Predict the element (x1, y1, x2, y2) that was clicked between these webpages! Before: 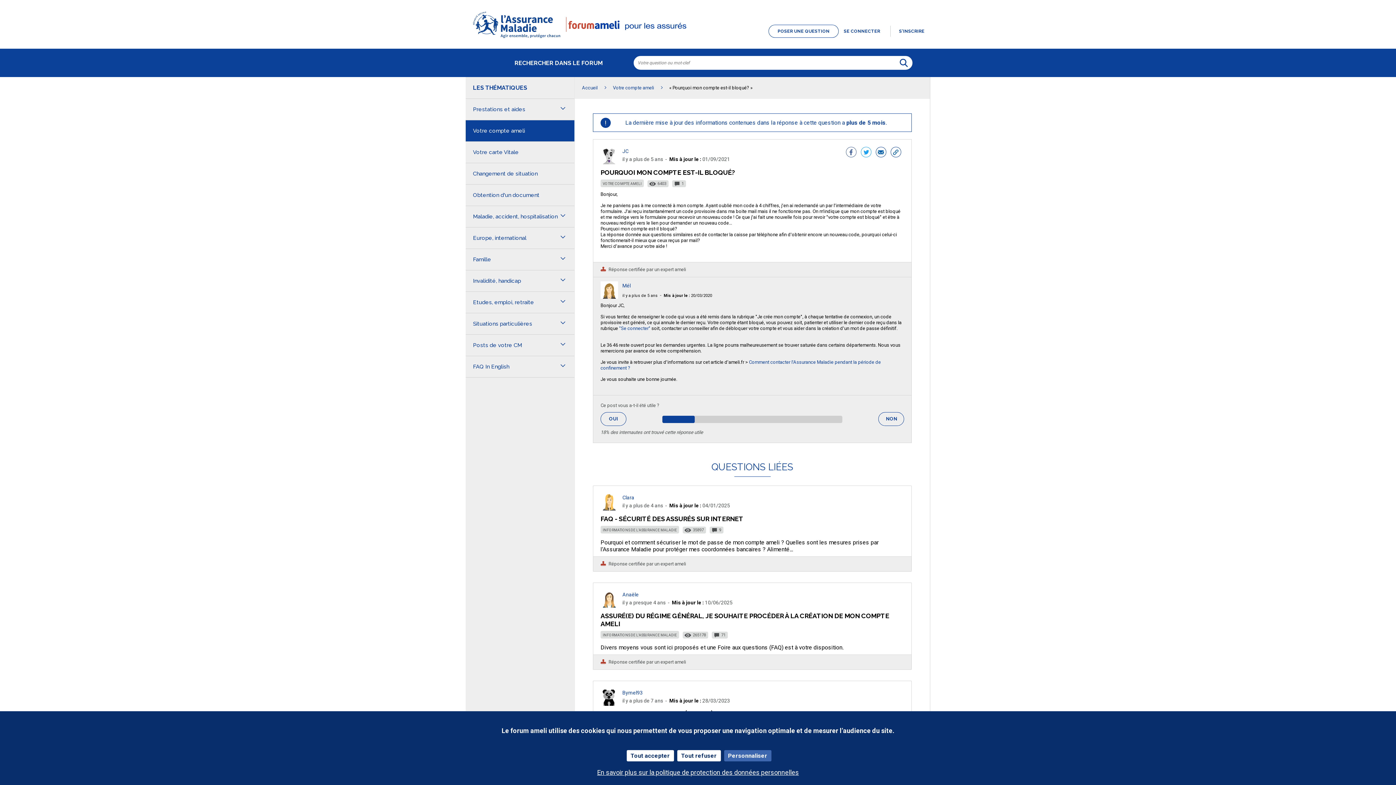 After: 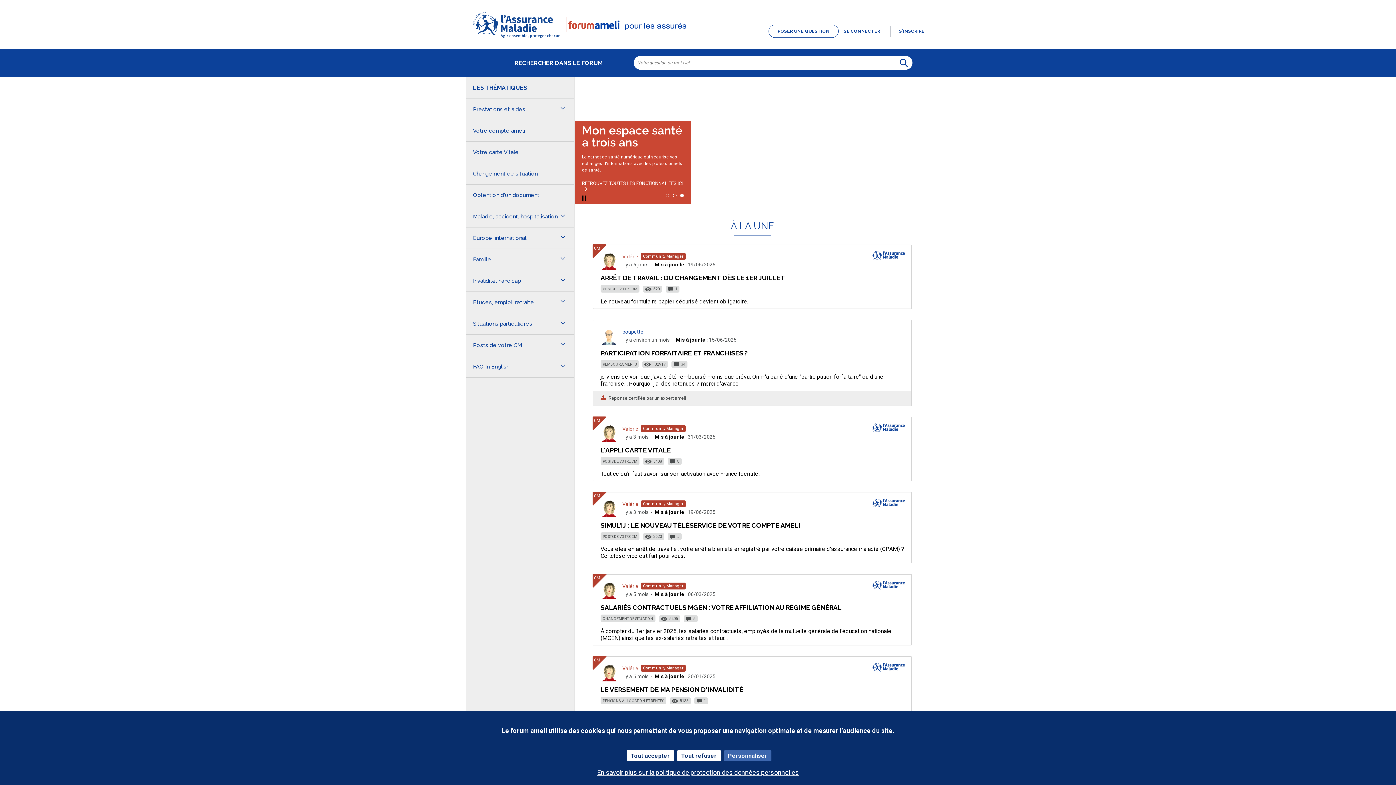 Action: bbox: (0, 0, 1396, 77) label: POSER UNE QUESTION 

SE CONNECTER S'INSCRIRE

RECHERCHER DANS LE FORUM

RECHERCHER DANS LES FORUMS